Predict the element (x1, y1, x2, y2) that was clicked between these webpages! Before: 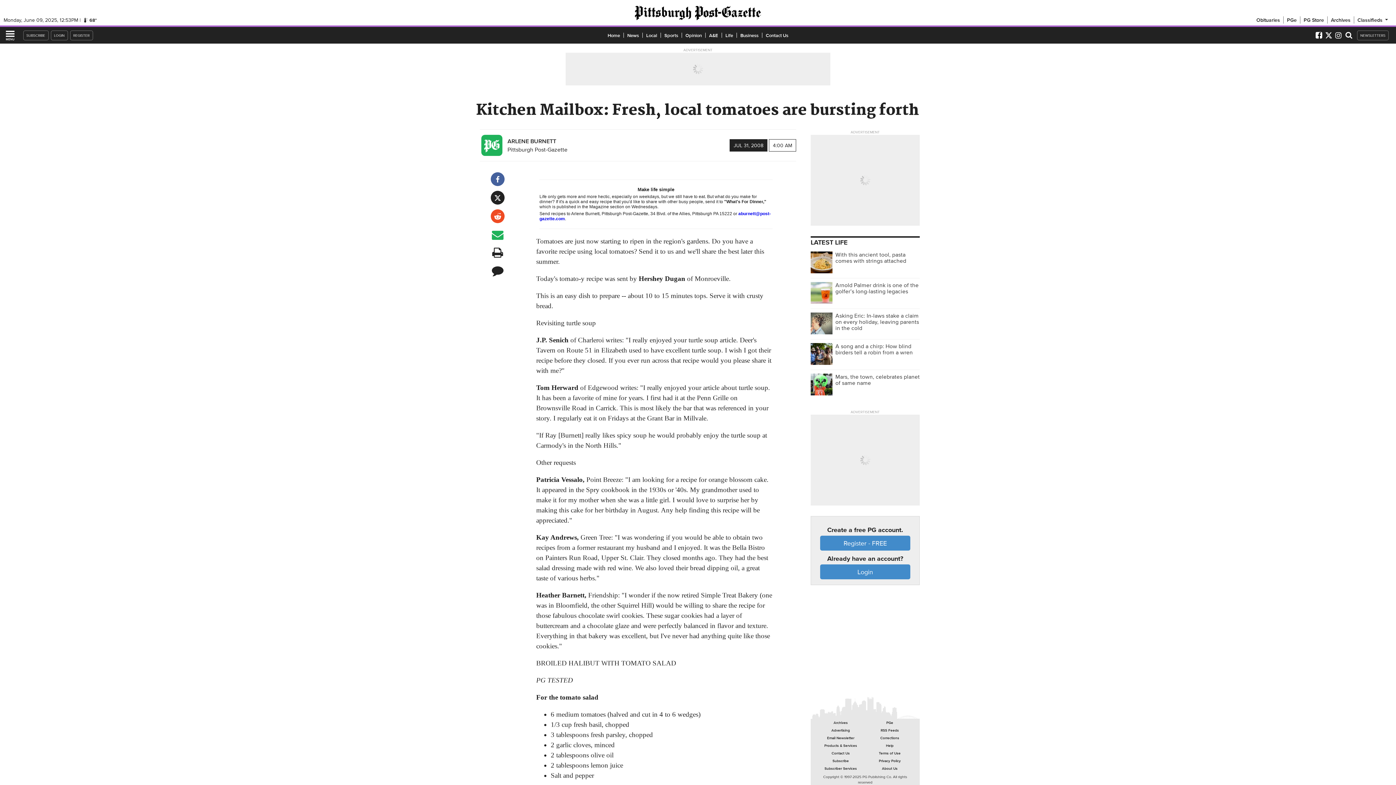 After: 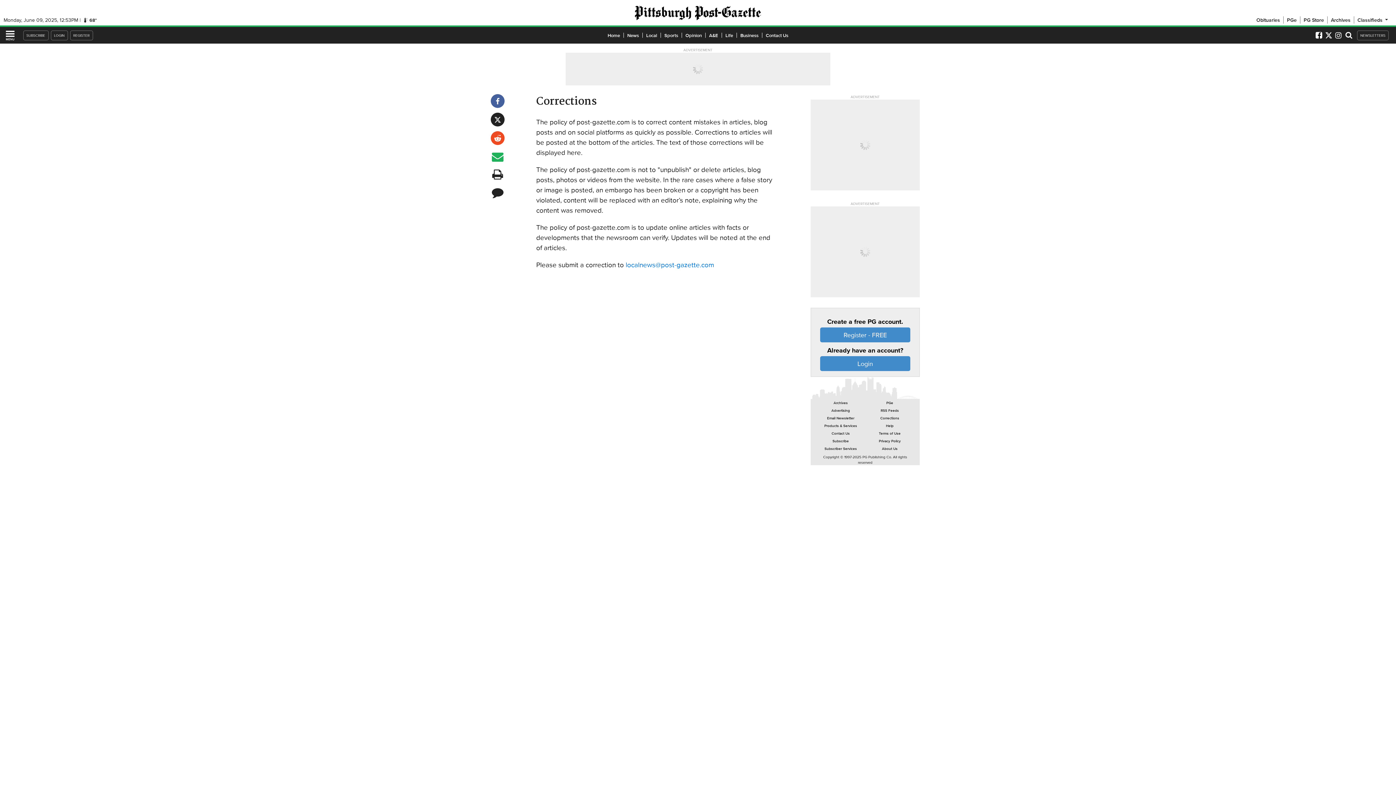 Action: label: Corrections bbox: (865, 734, 914, 742)